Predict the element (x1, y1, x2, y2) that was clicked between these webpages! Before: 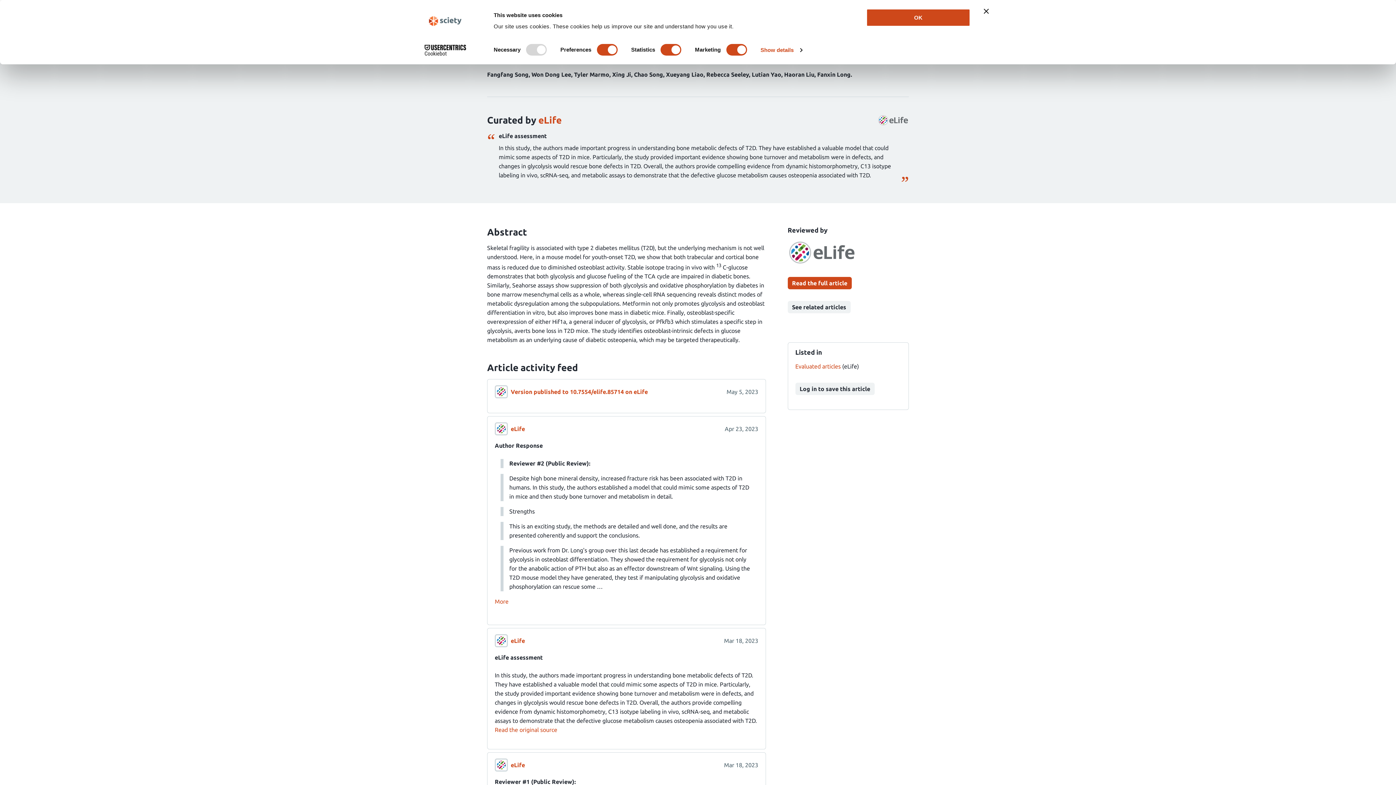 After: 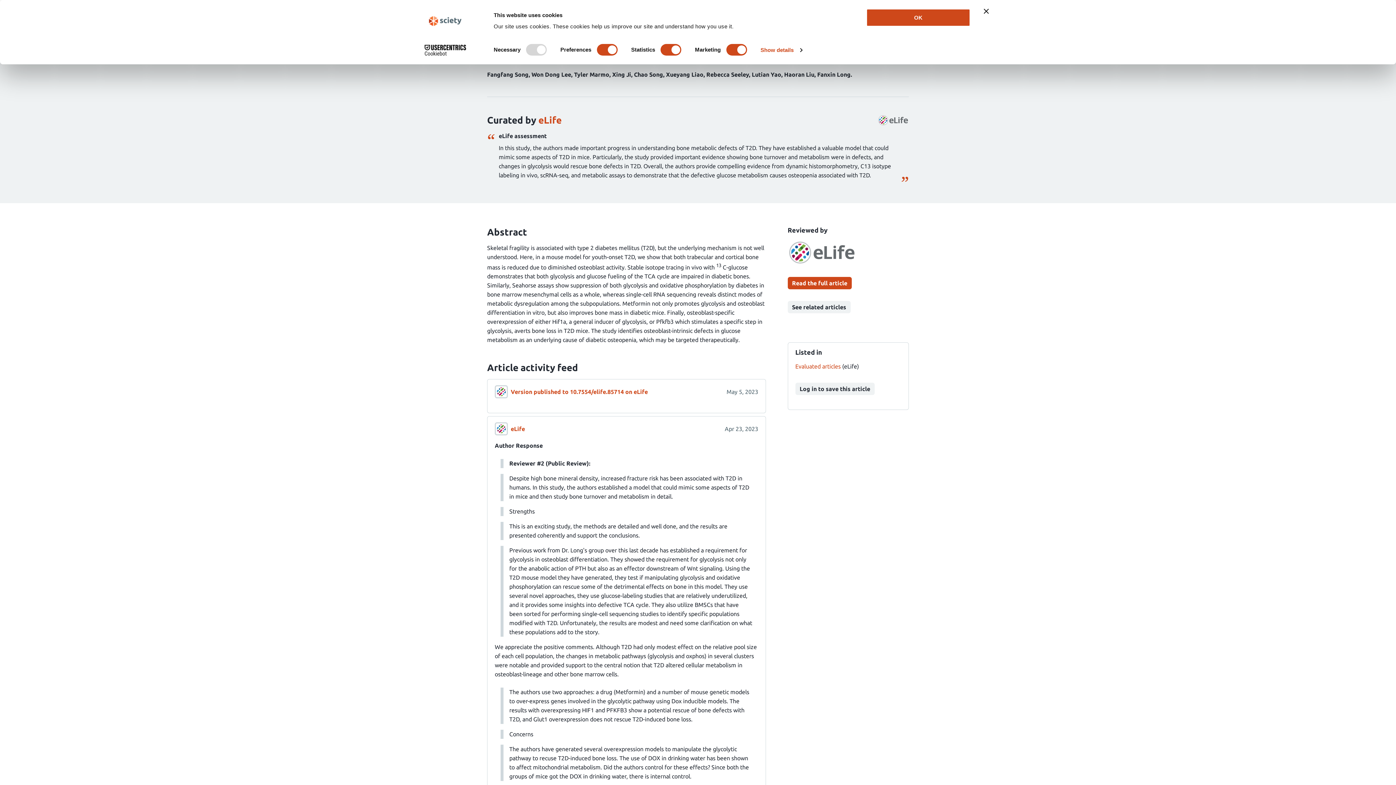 Action: bbox: (494, 599, 508, 604) label: Read more of this content